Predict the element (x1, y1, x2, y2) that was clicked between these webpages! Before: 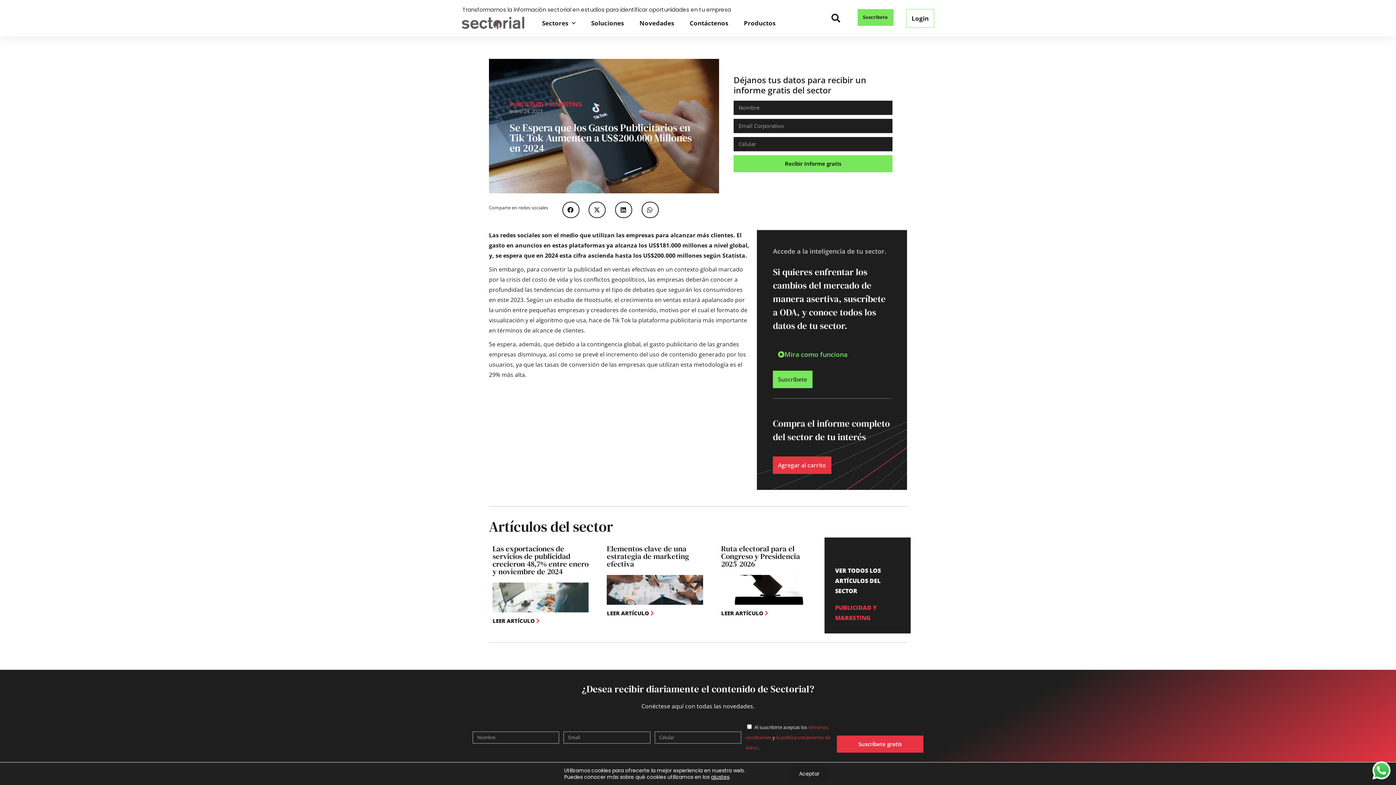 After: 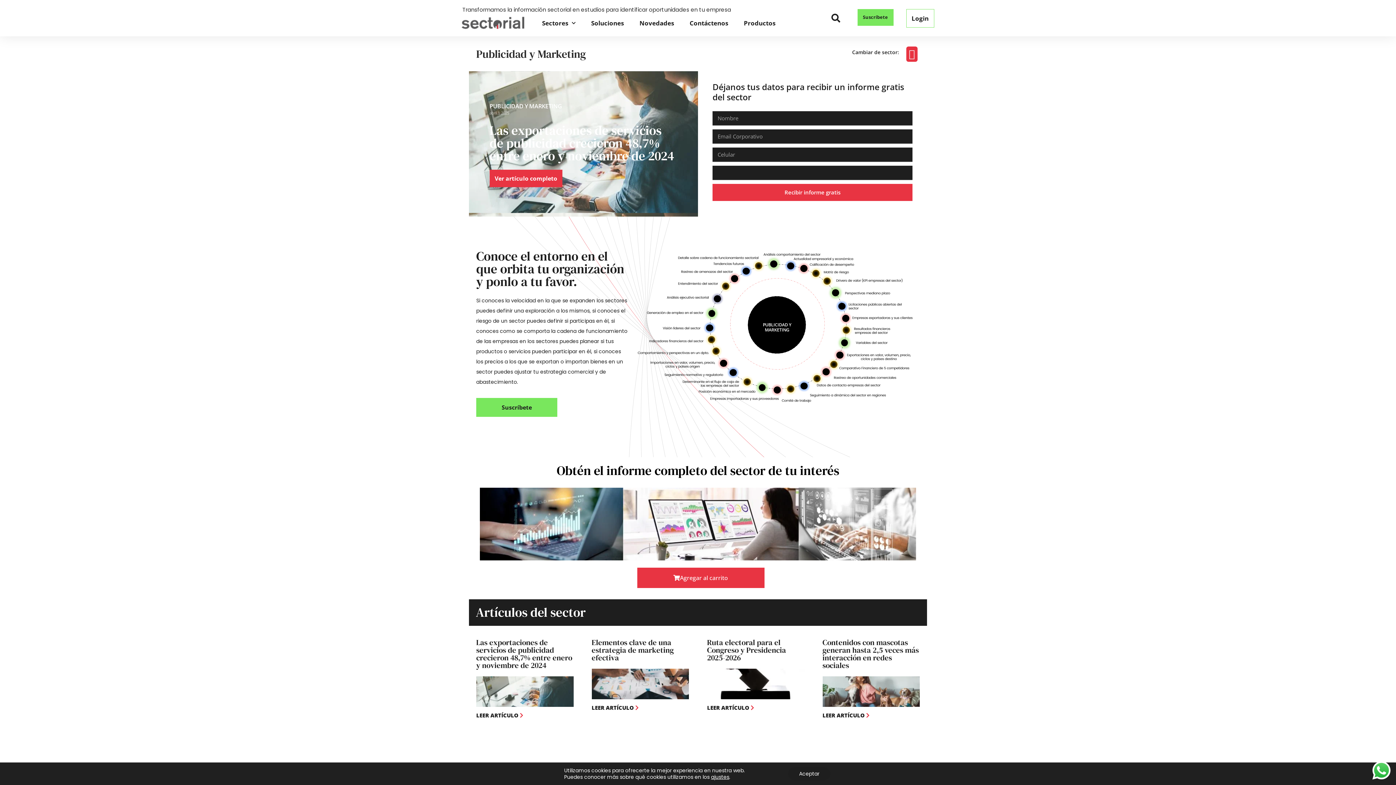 Action: bbox: (509, 100, 582, 108) label: PUBLICIDAD Y MARKETING